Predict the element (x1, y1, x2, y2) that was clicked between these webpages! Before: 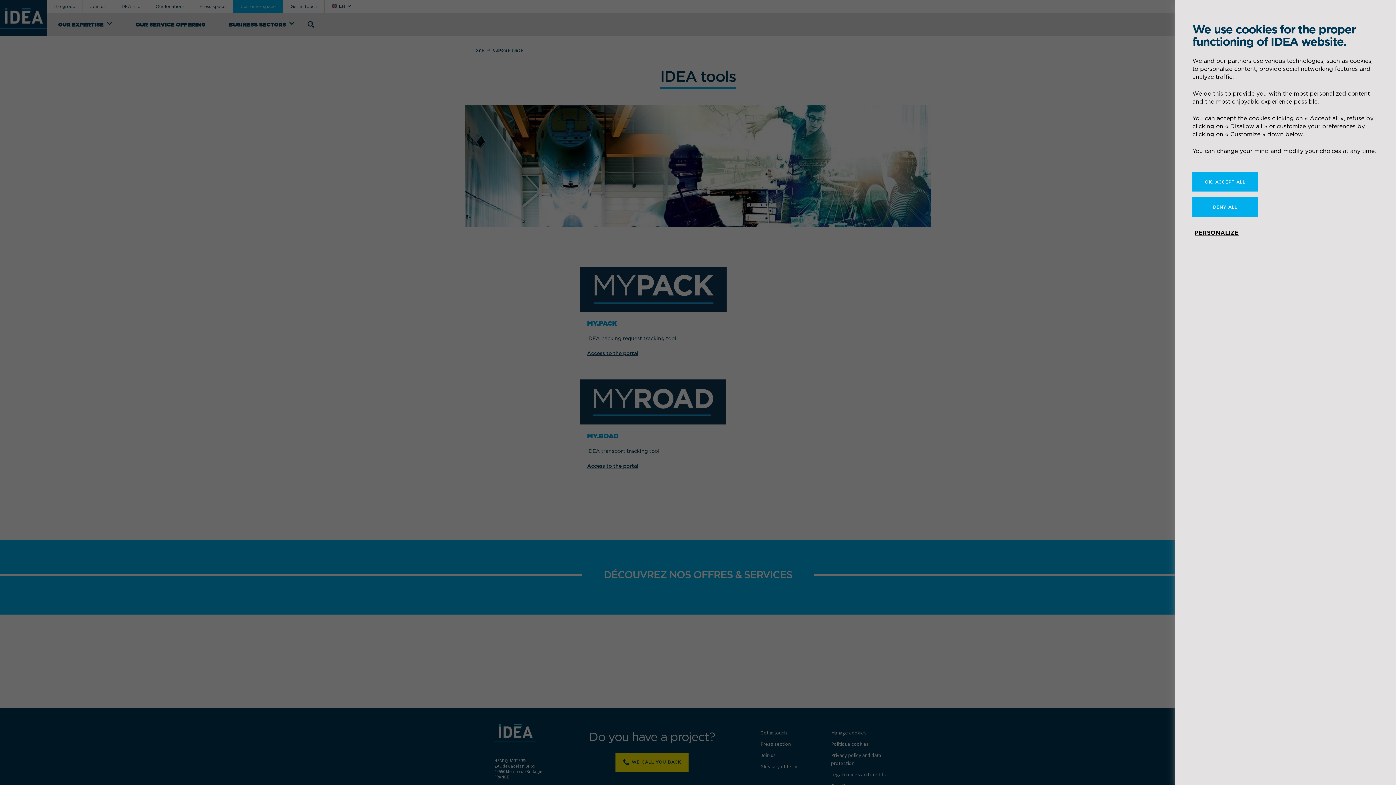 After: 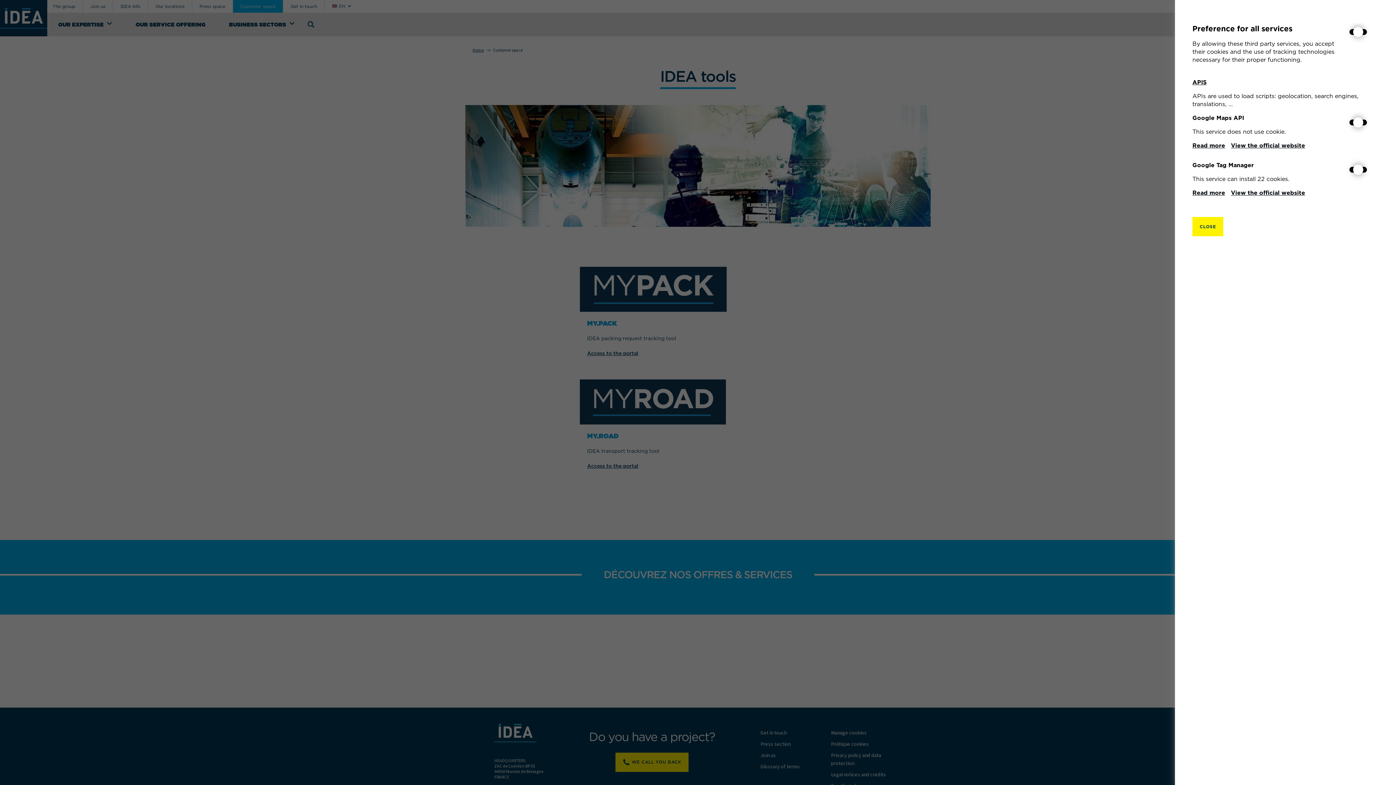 Action: label: PERSONALIZE bbox: (1192, 228, 1241, 237)